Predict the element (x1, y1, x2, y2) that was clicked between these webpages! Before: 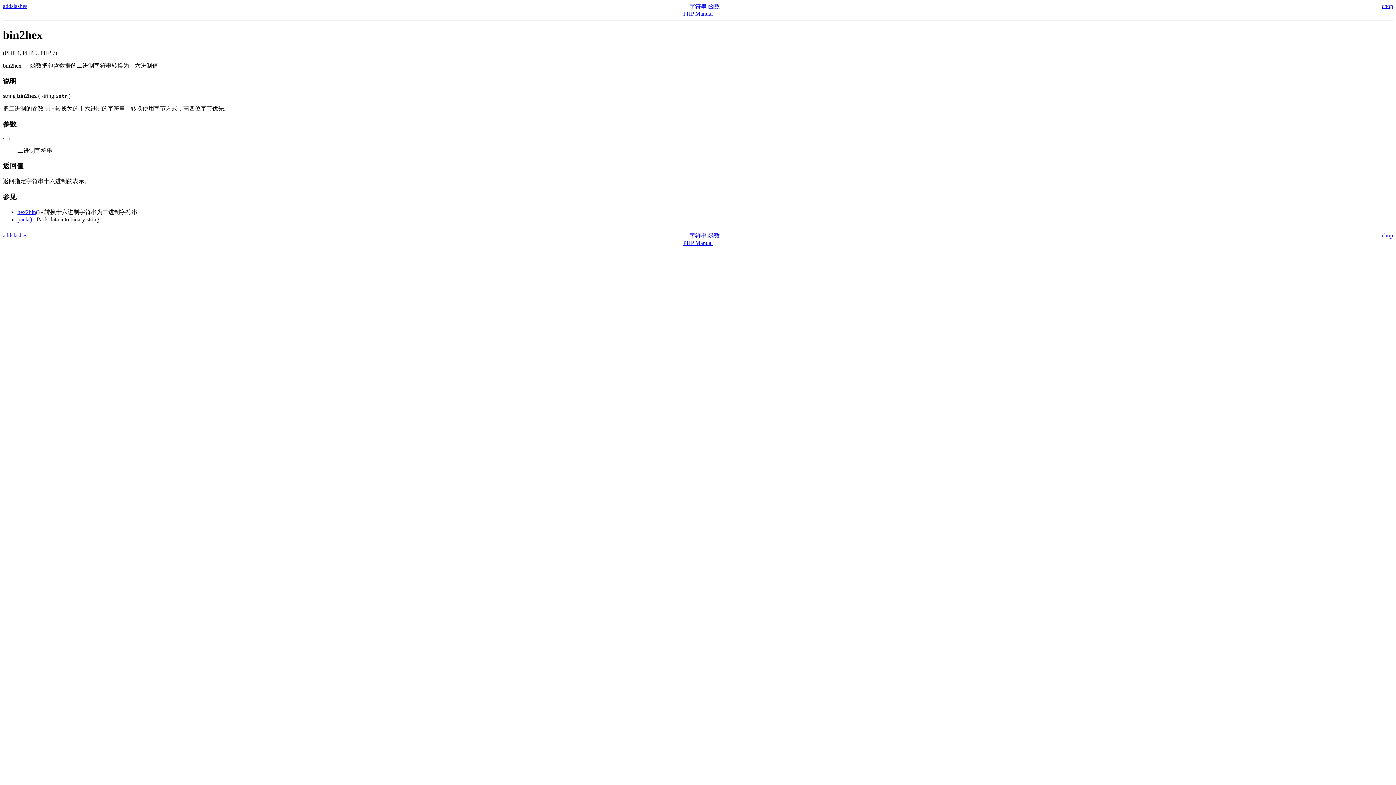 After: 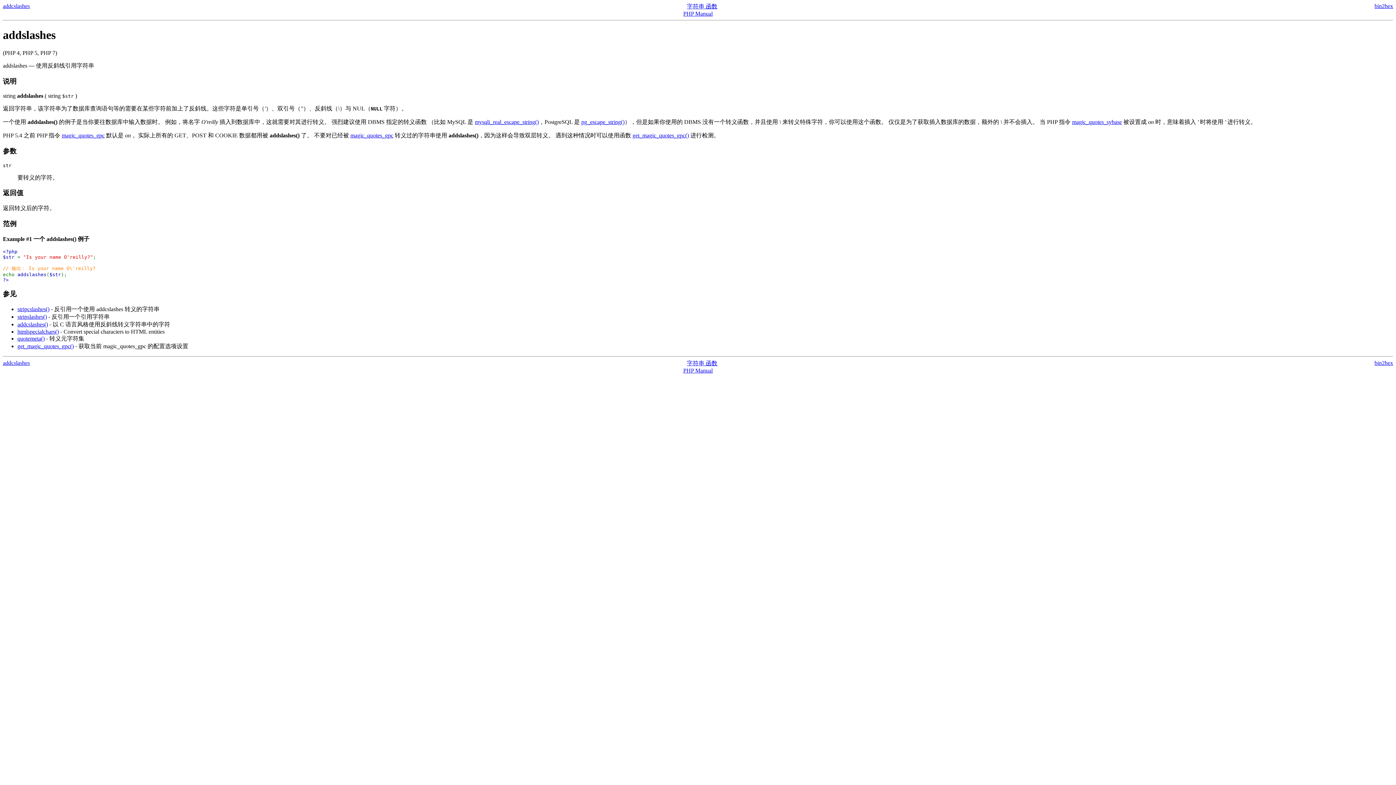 Action: label: addslashes bbox: (2, 232, 27, 238)